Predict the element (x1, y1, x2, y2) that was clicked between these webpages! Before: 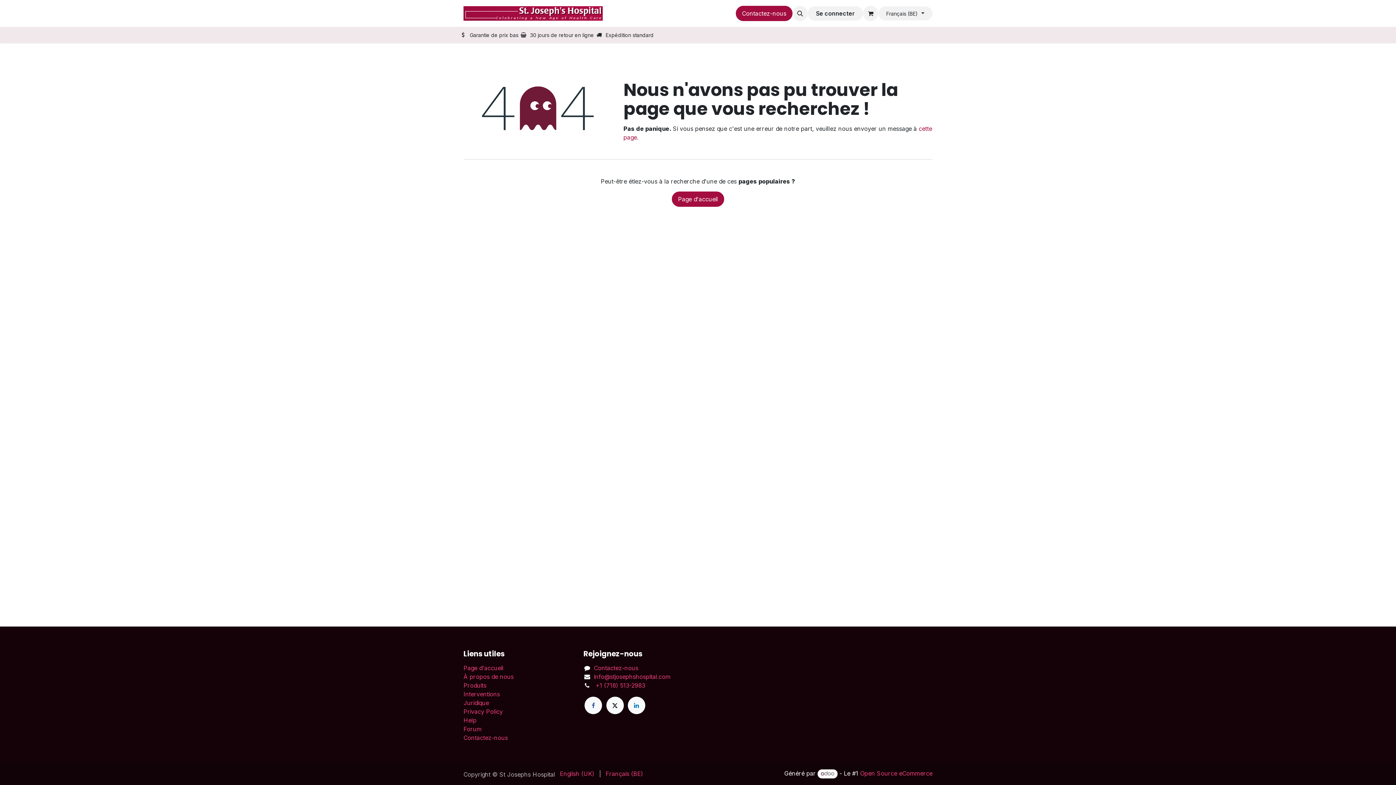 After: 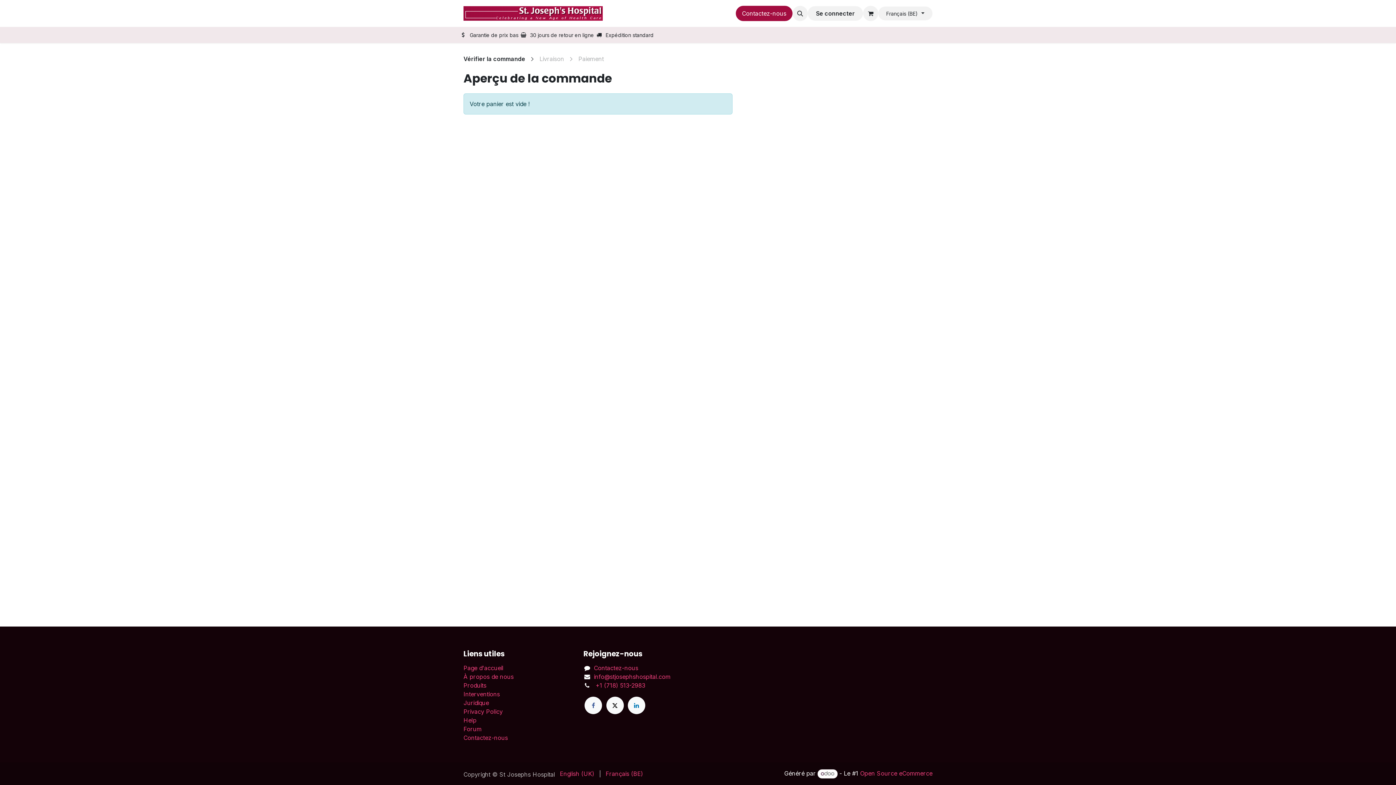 Action: bbox: (863, 5, 878, 21) label: Panier eCommerce